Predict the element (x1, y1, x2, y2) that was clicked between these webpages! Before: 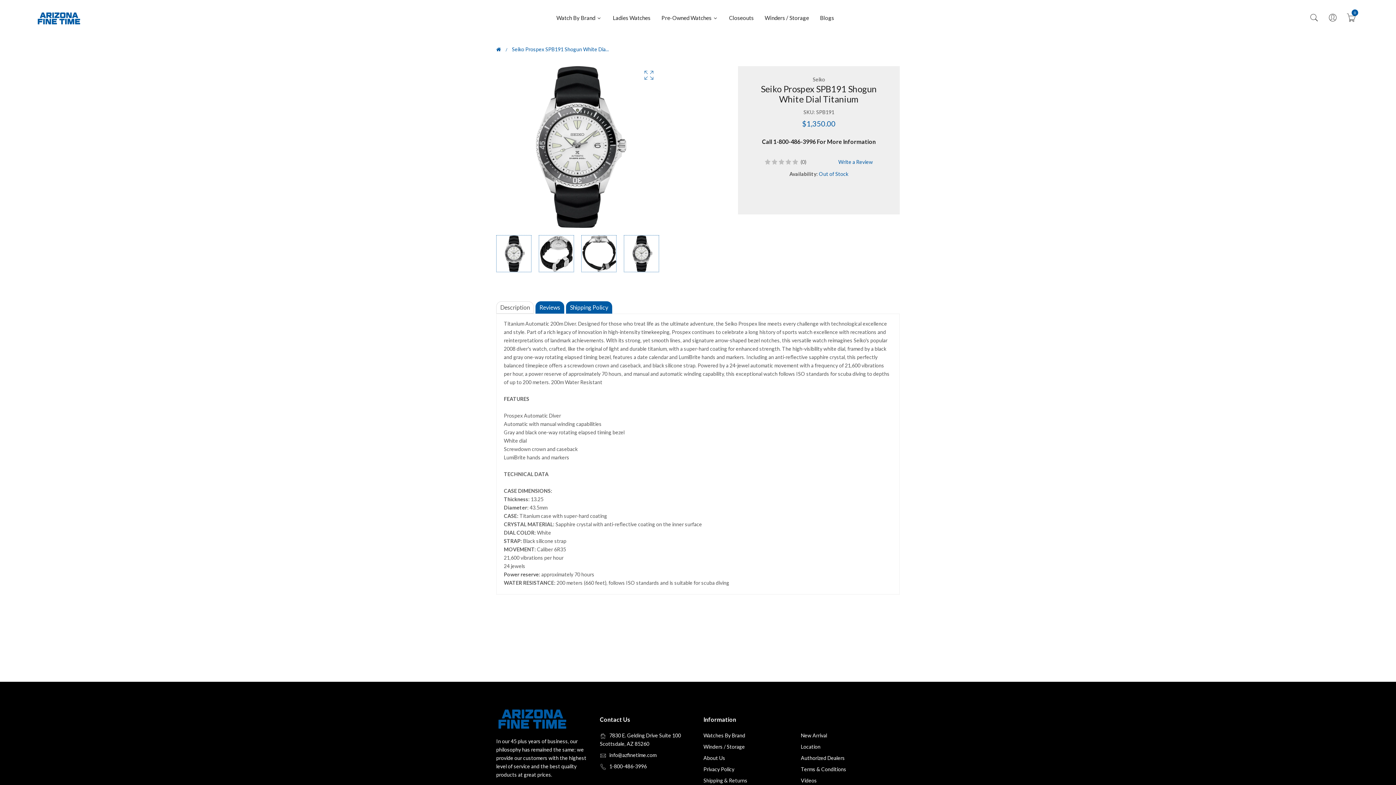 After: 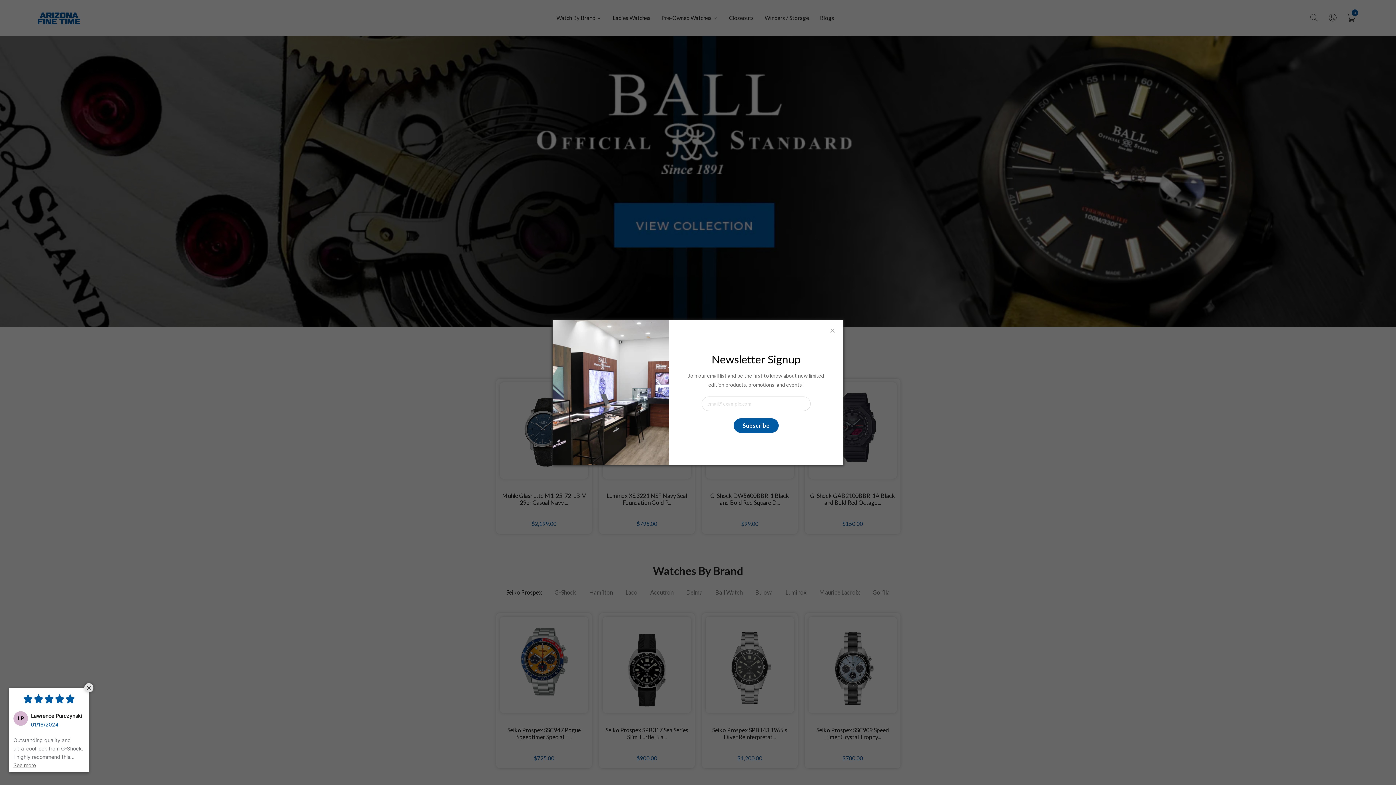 Action: bbox: (36, 14, 81, 20)